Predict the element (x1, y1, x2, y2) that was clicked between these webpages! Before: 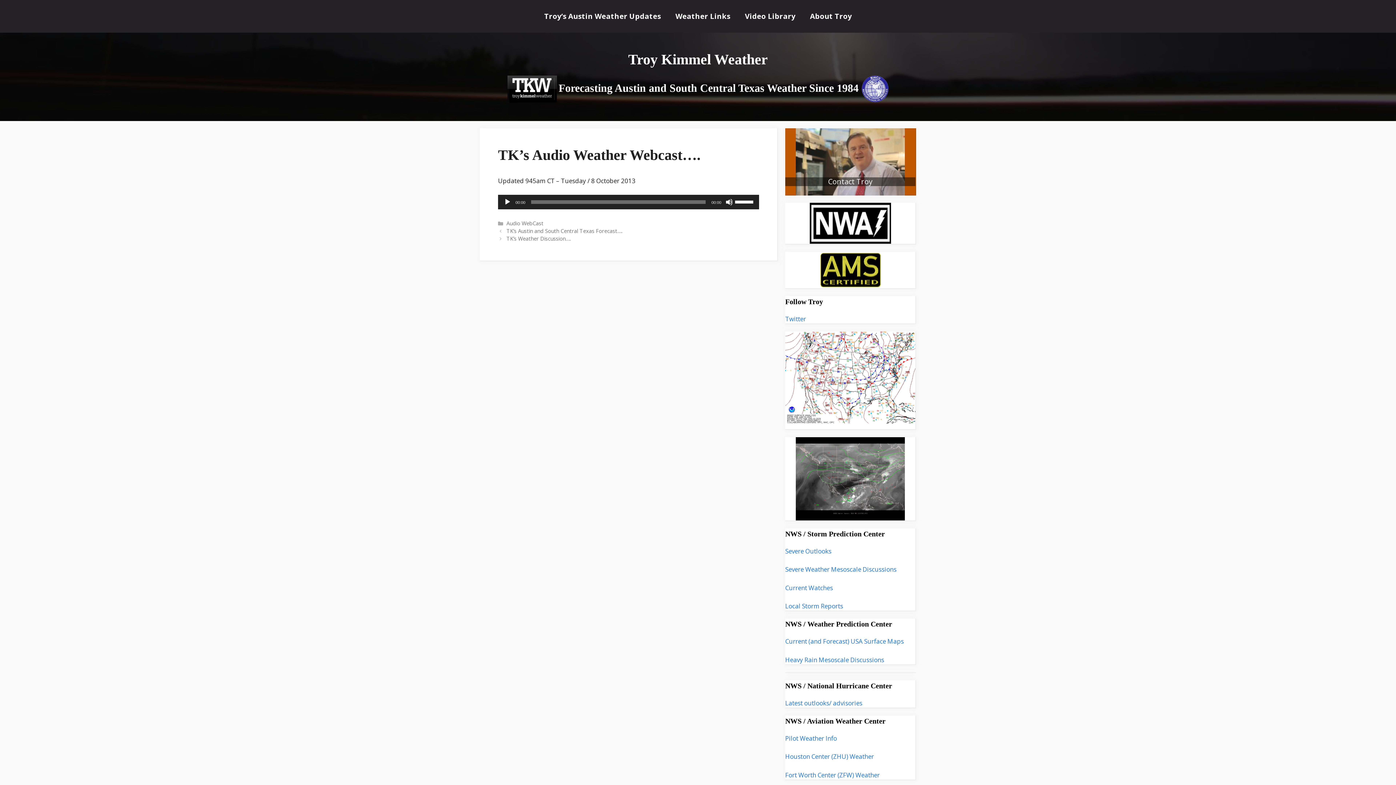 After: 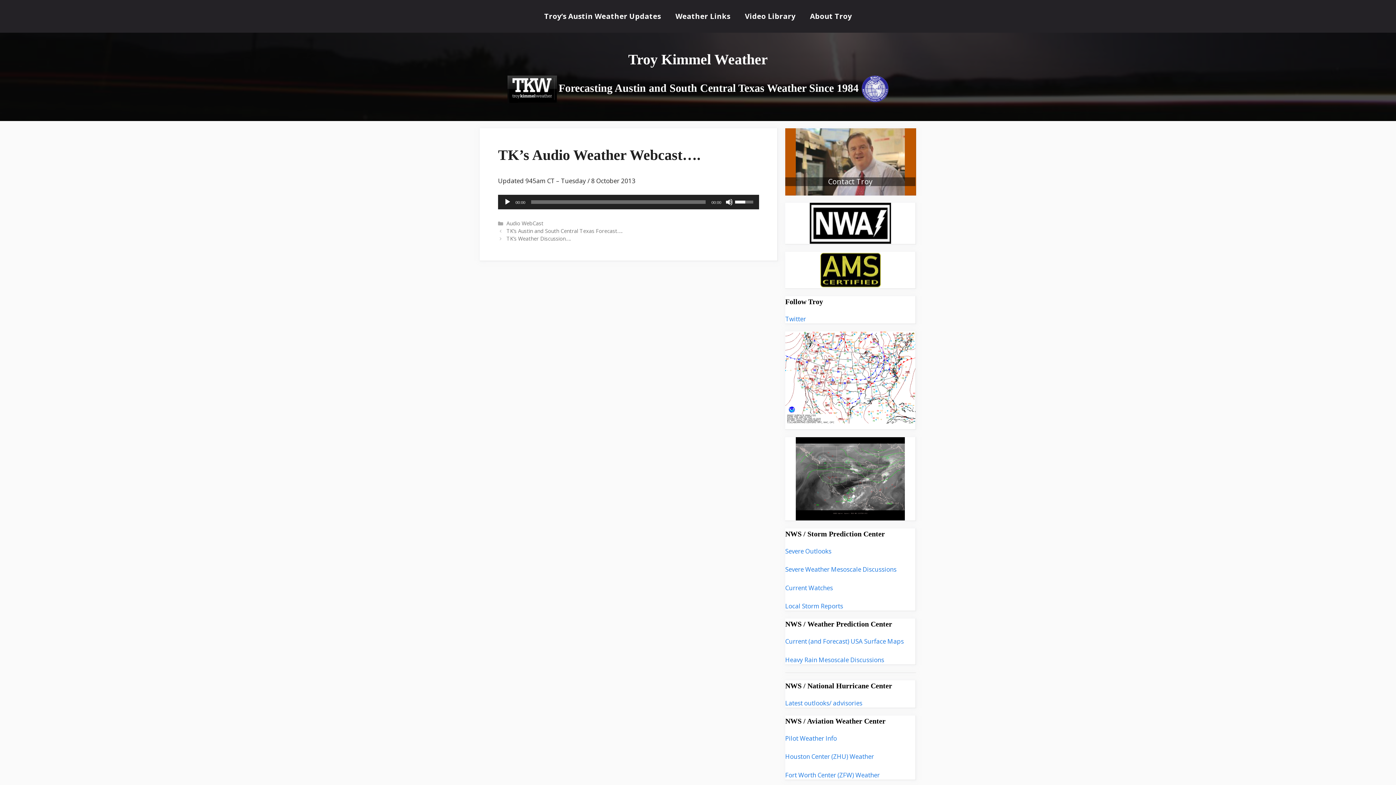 Action: label: Volume Slider bbox: (735, 194, 755, 207)